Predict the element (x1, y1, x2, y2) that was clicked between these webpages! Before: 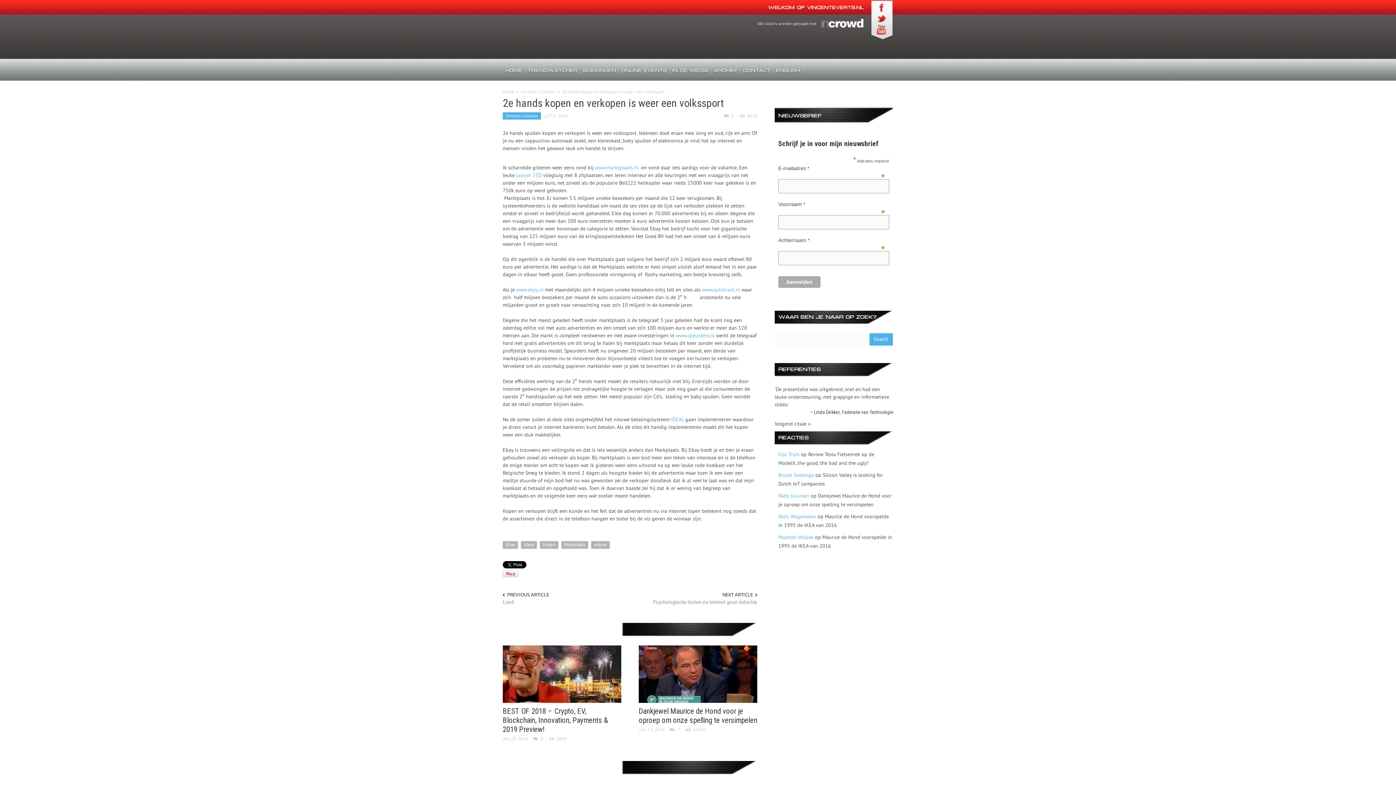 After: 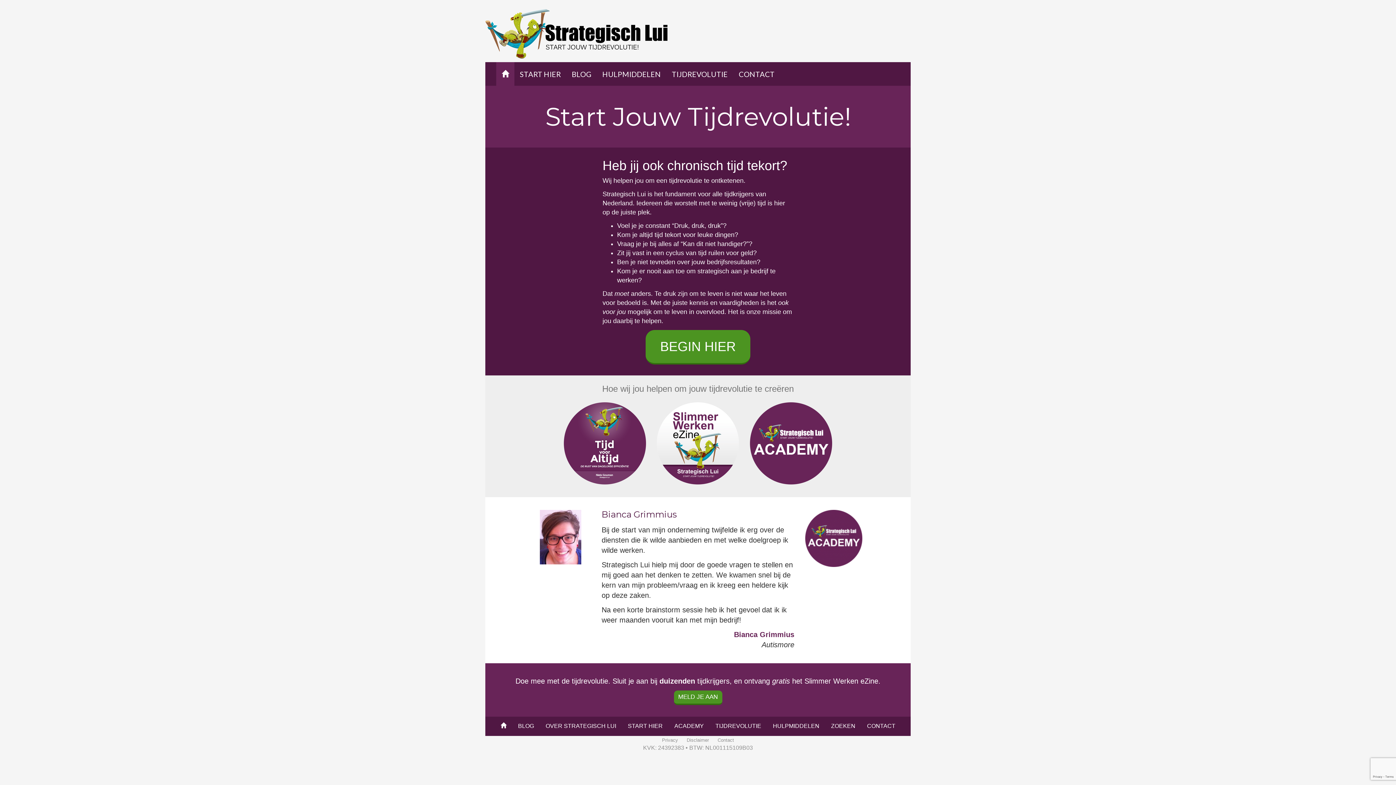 Action: bbox: (778, 492, 809, 499) label: Niels Gouman